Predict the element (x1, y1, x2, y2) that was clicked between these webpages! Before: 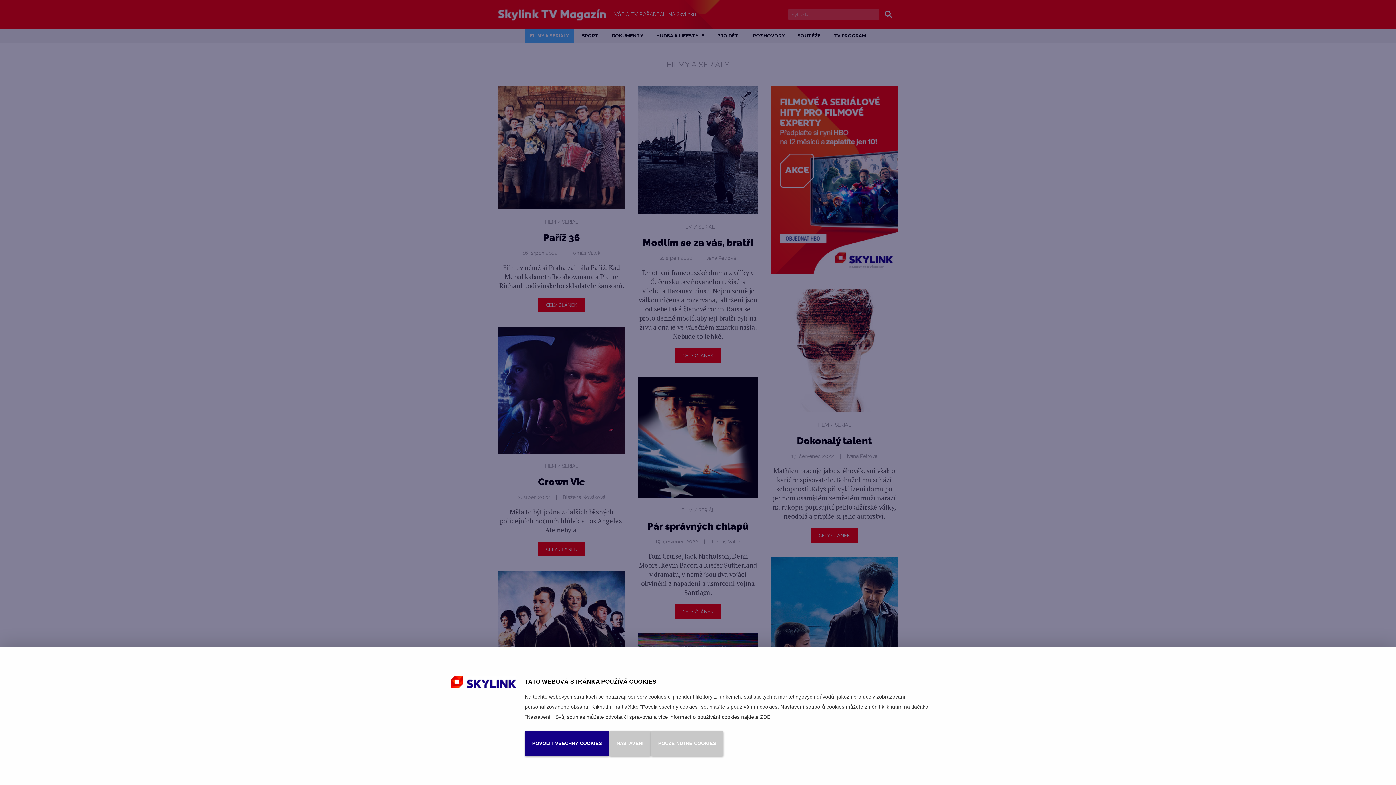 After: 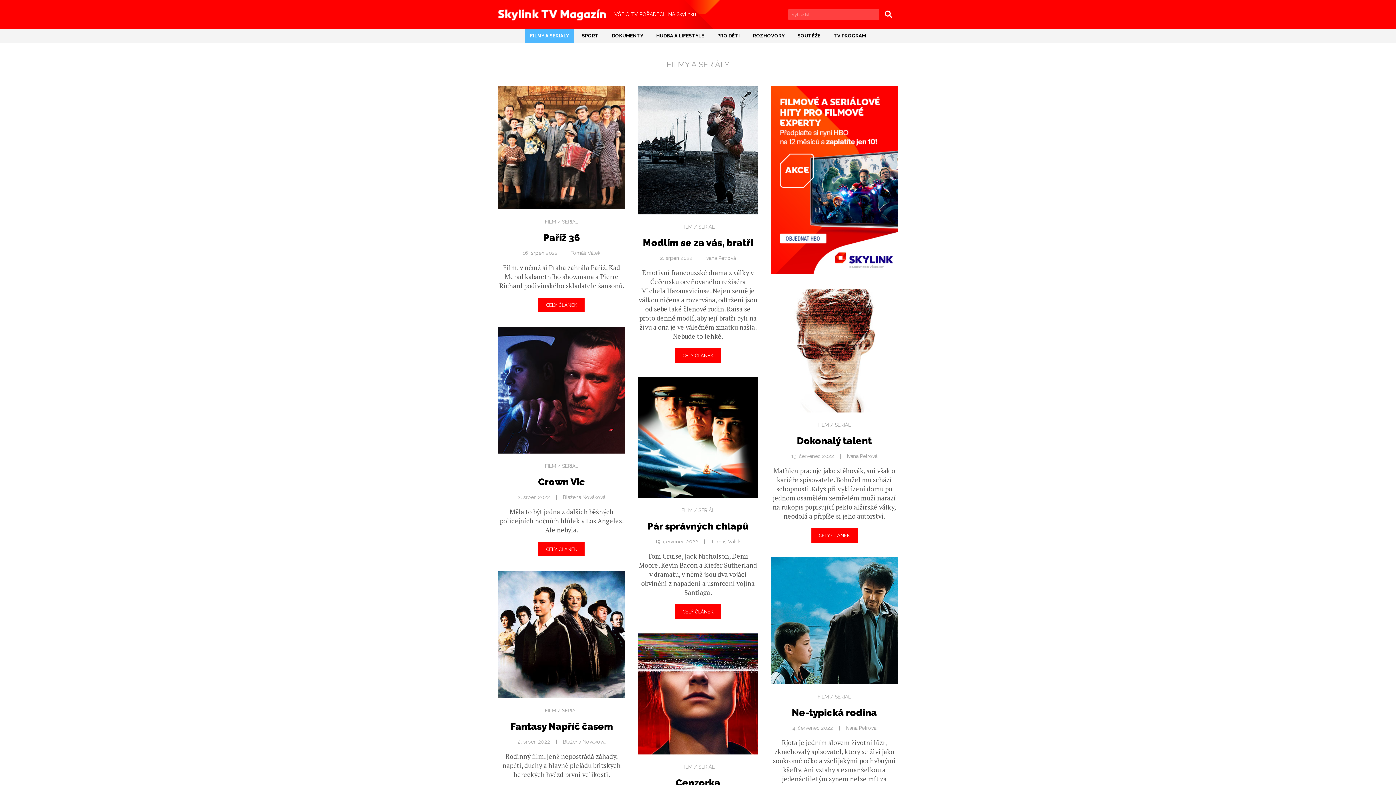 Action: label: POVOLIT VŠECHNY COOKIES bbox: (525, 731, 609, 756)